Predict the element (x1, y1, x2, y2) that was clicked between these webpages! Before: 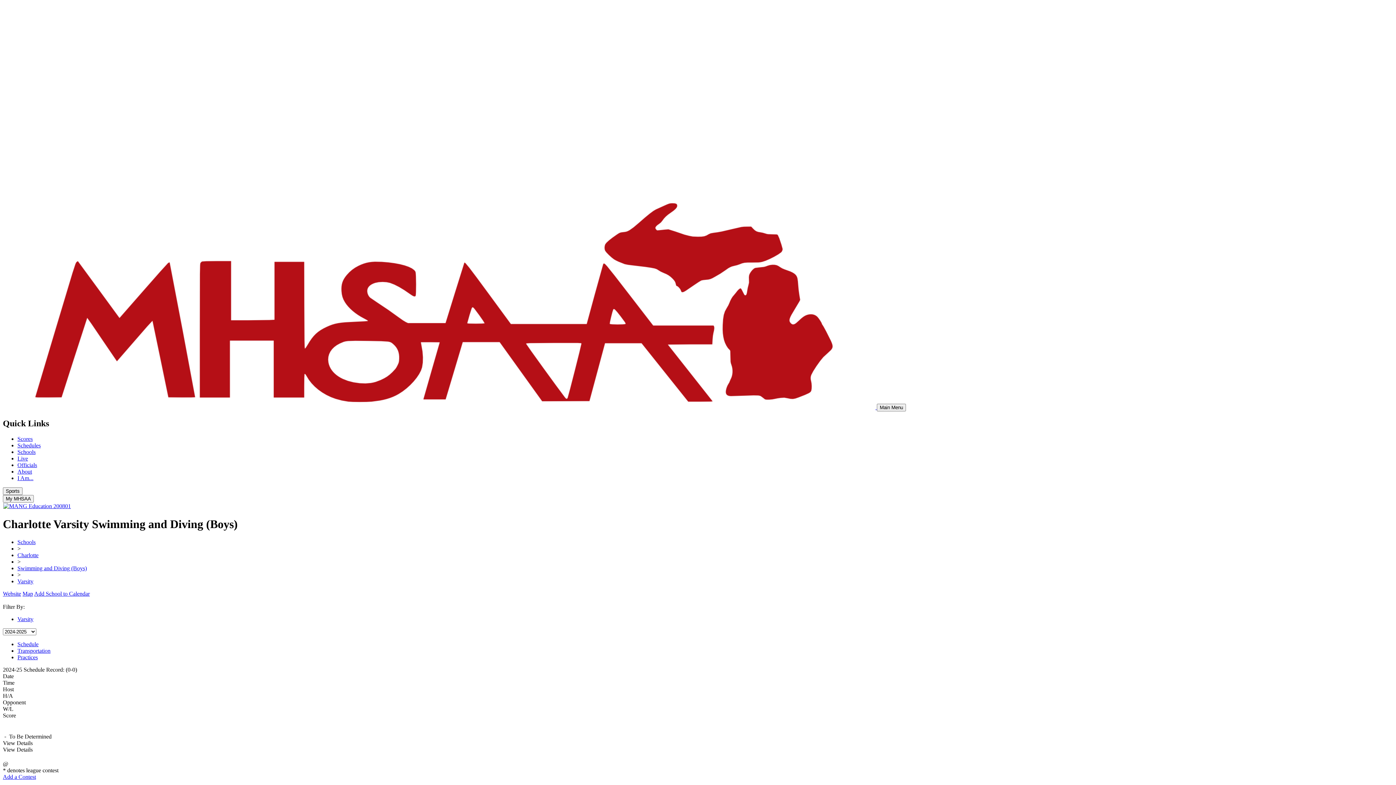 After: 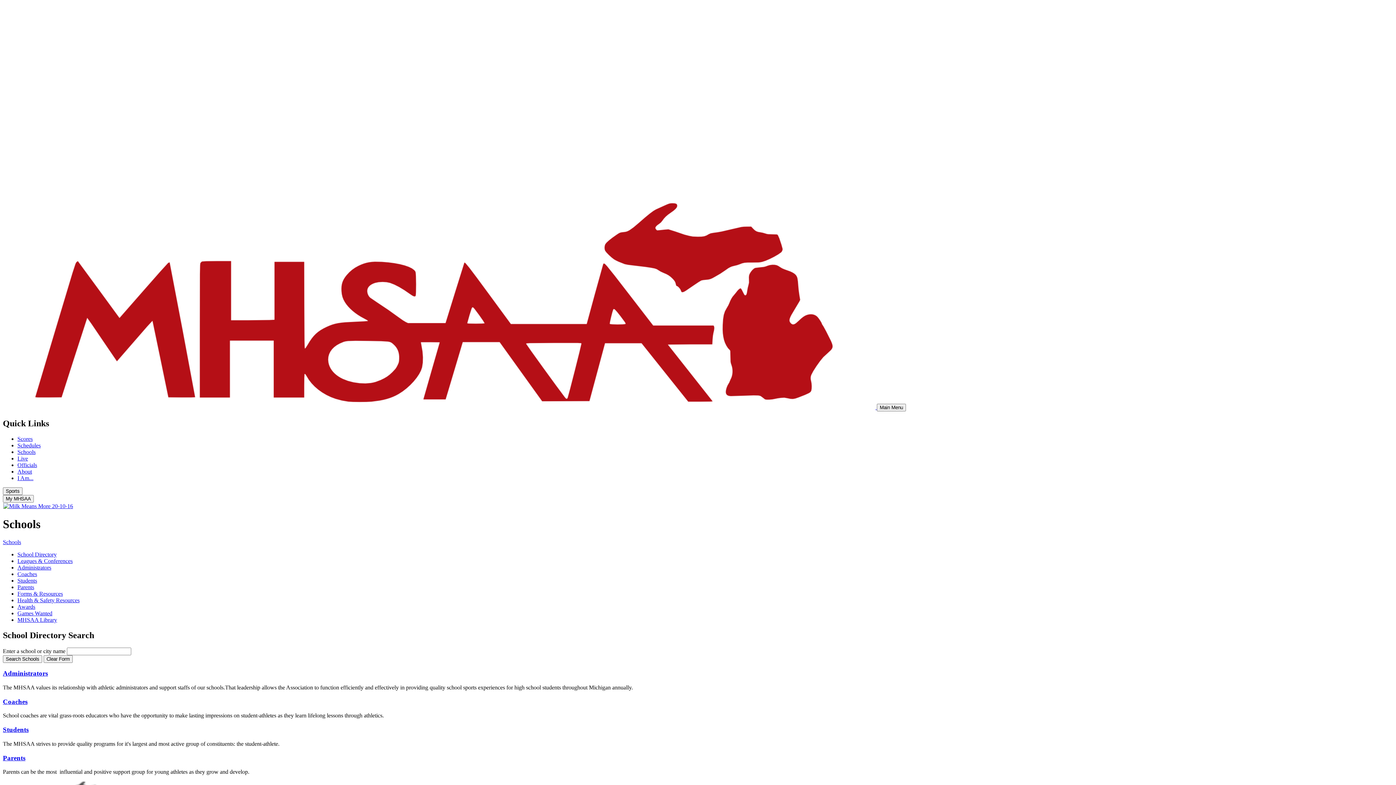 Action: label: Varsity bbox: (17, 578, 33, 584)